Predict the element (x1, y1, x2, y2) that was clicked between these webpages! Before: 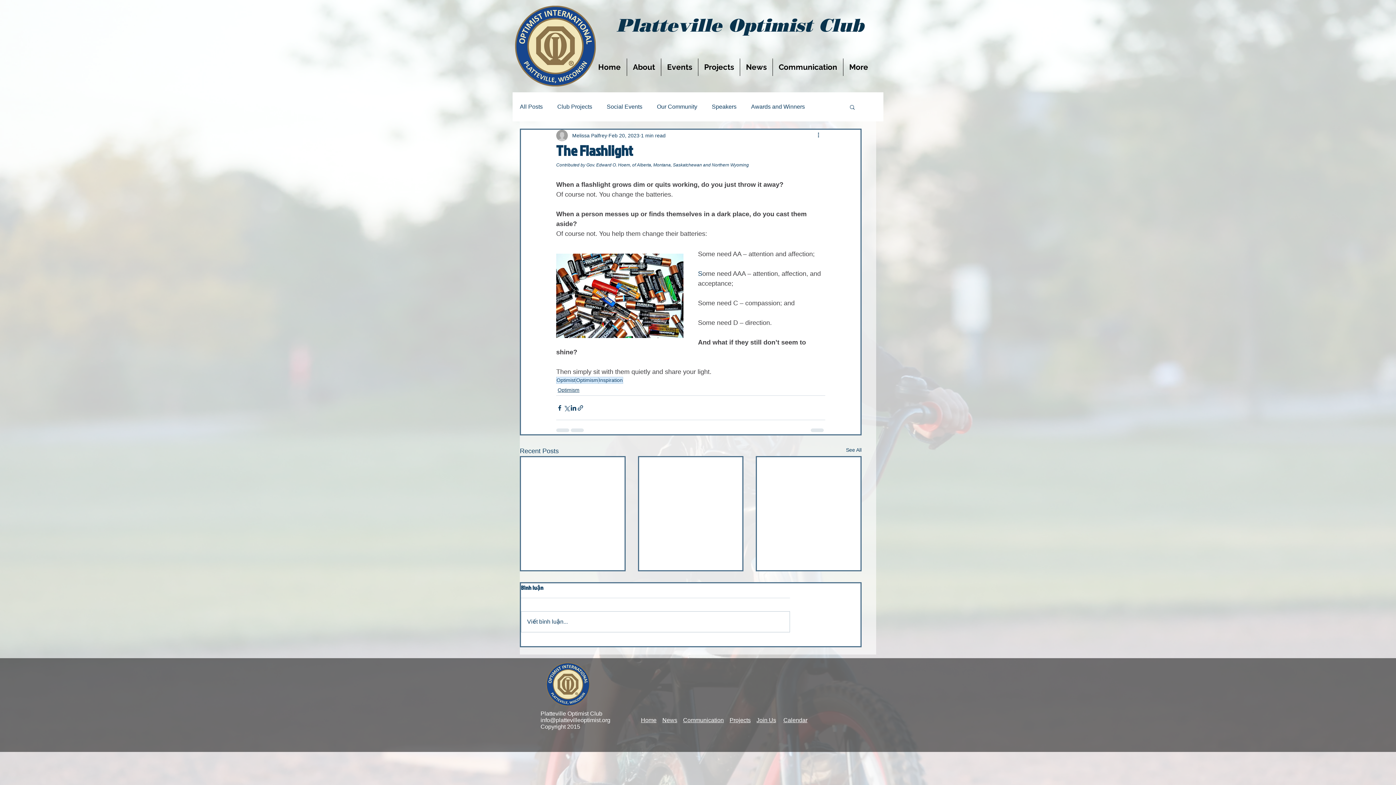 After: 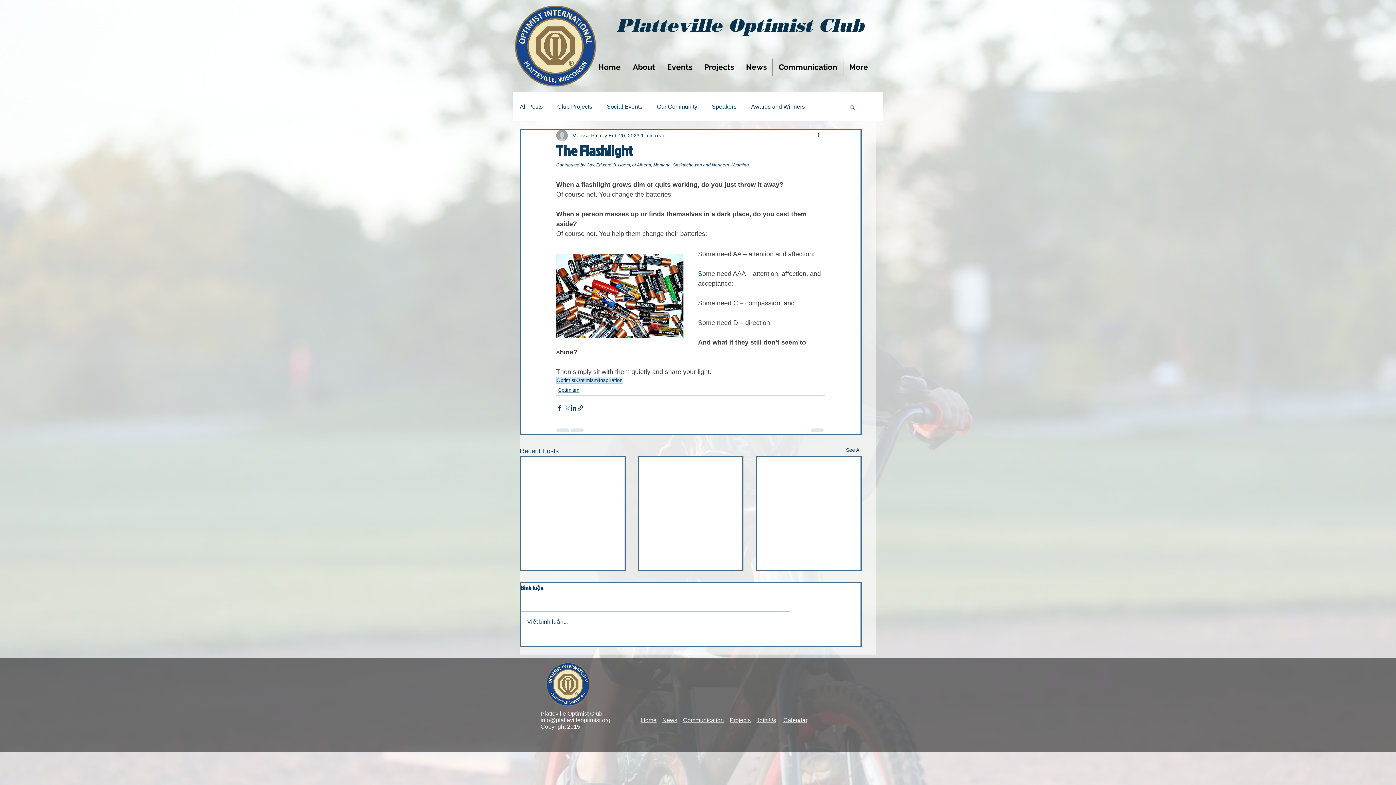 Action: bbox: (563, 404, 570, 411) label: Share via X (Twitter)